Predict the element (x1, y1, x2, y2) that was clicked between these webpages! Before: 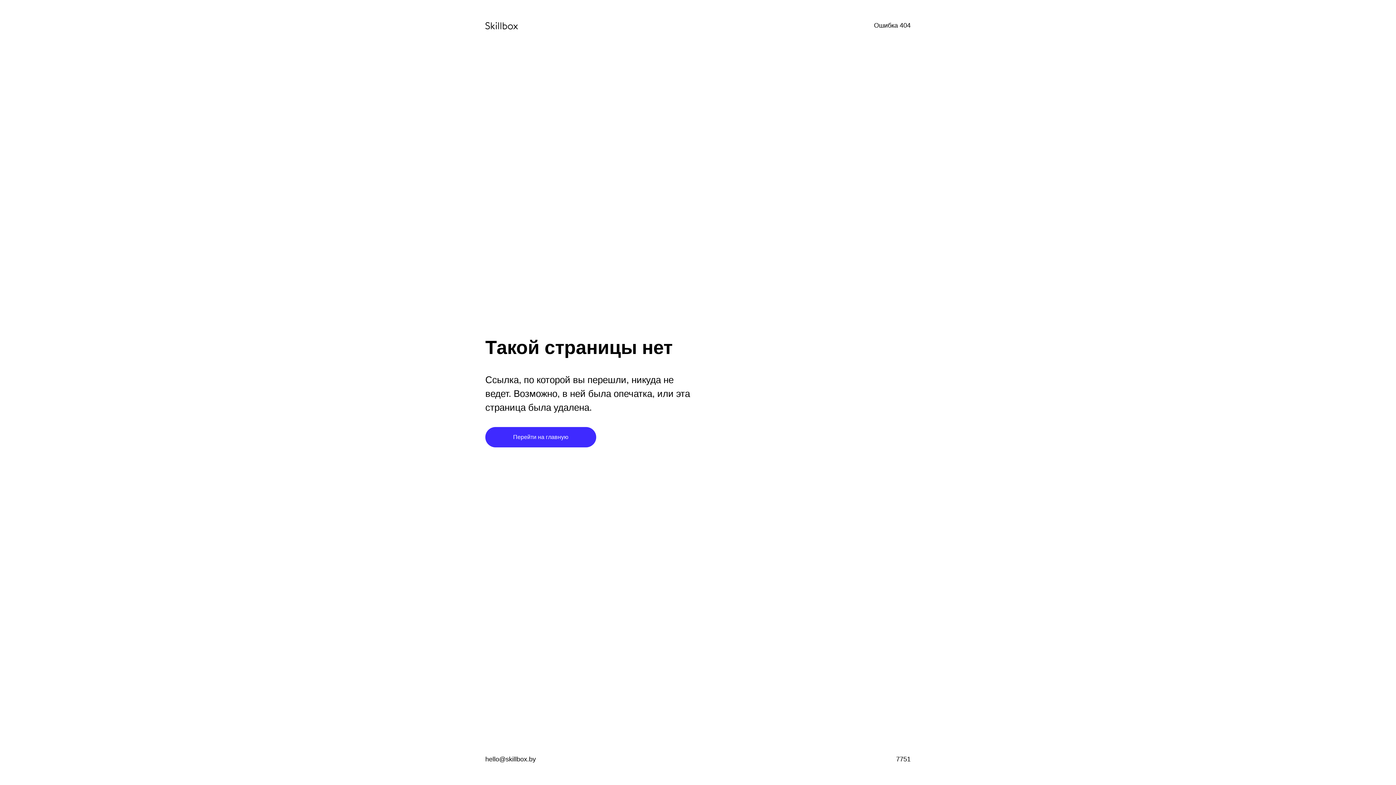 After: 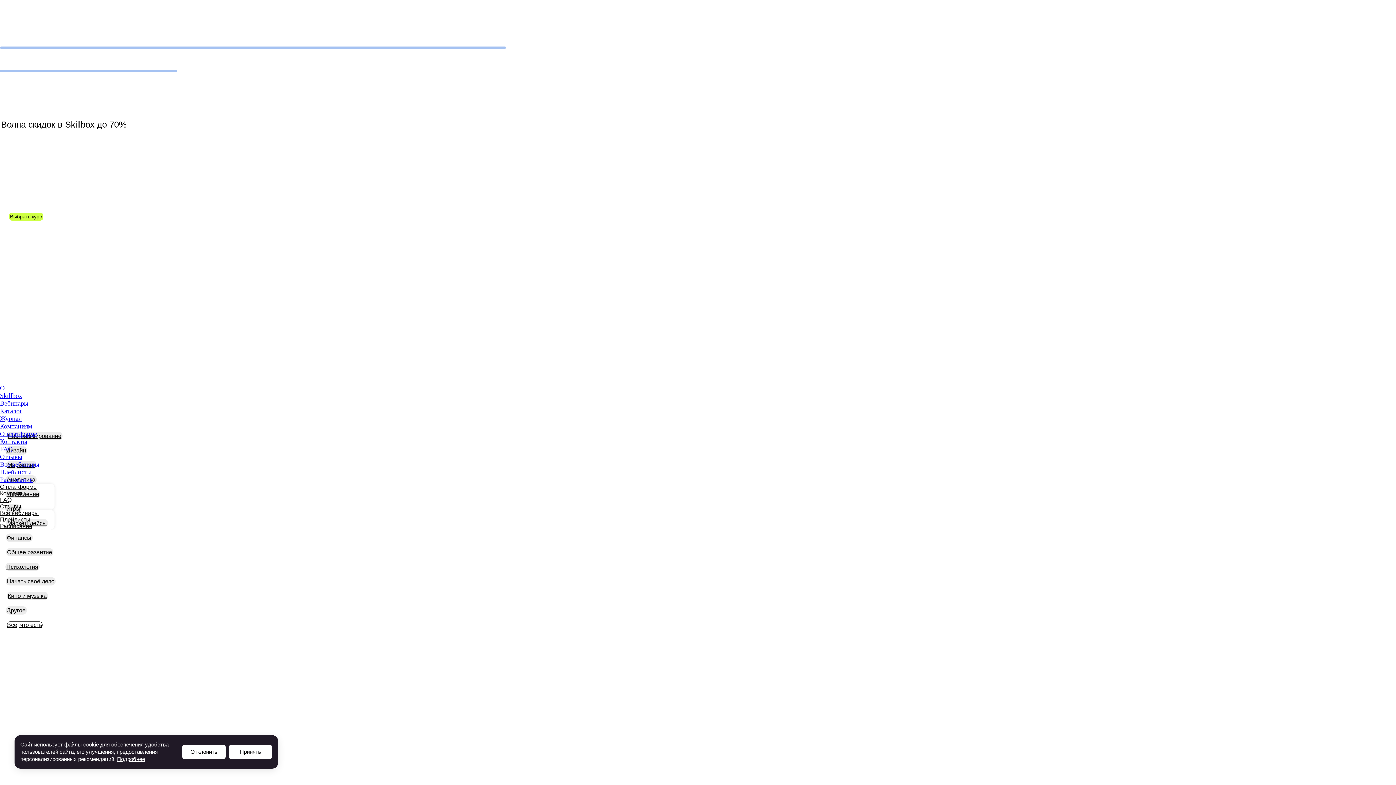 Action: label: Перейти на главную bbox: (485, 427, 596, 447)